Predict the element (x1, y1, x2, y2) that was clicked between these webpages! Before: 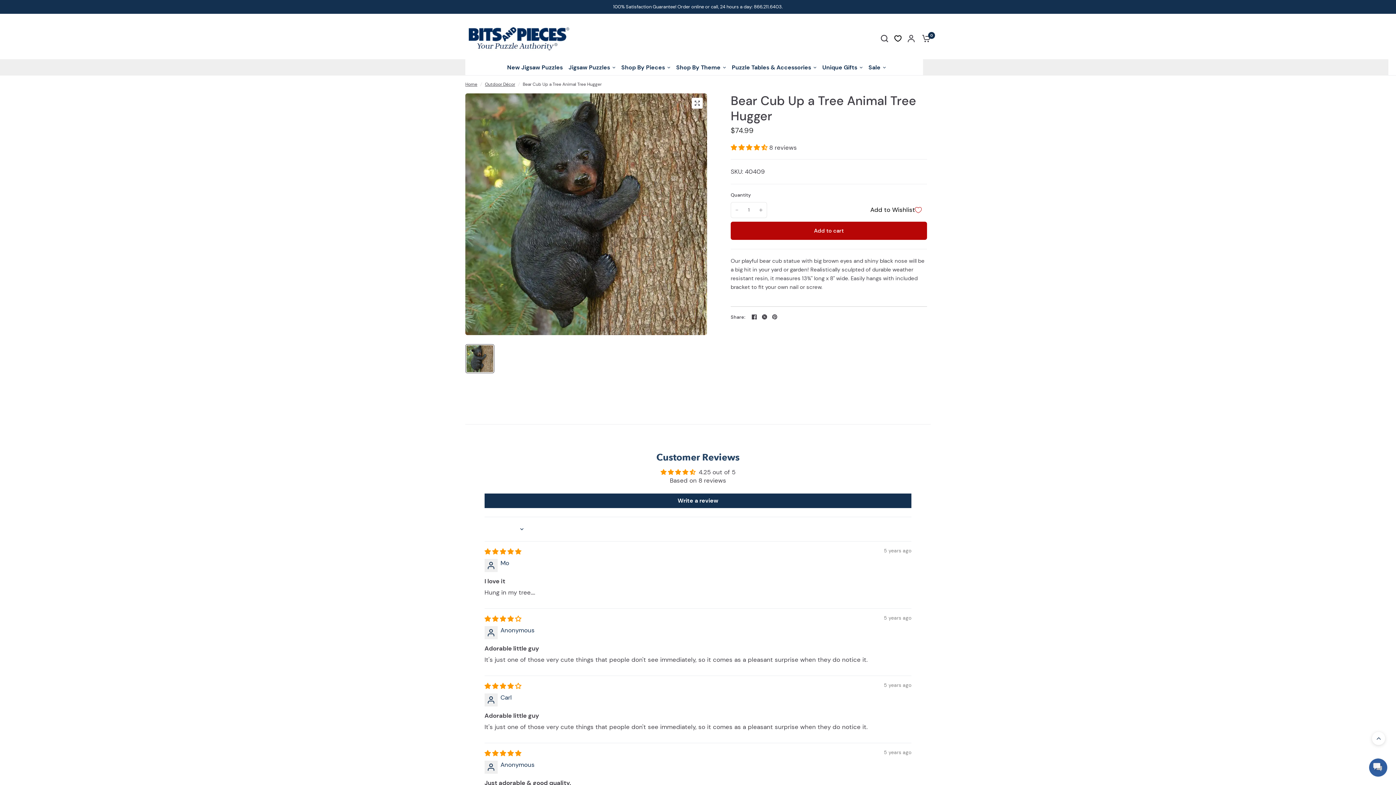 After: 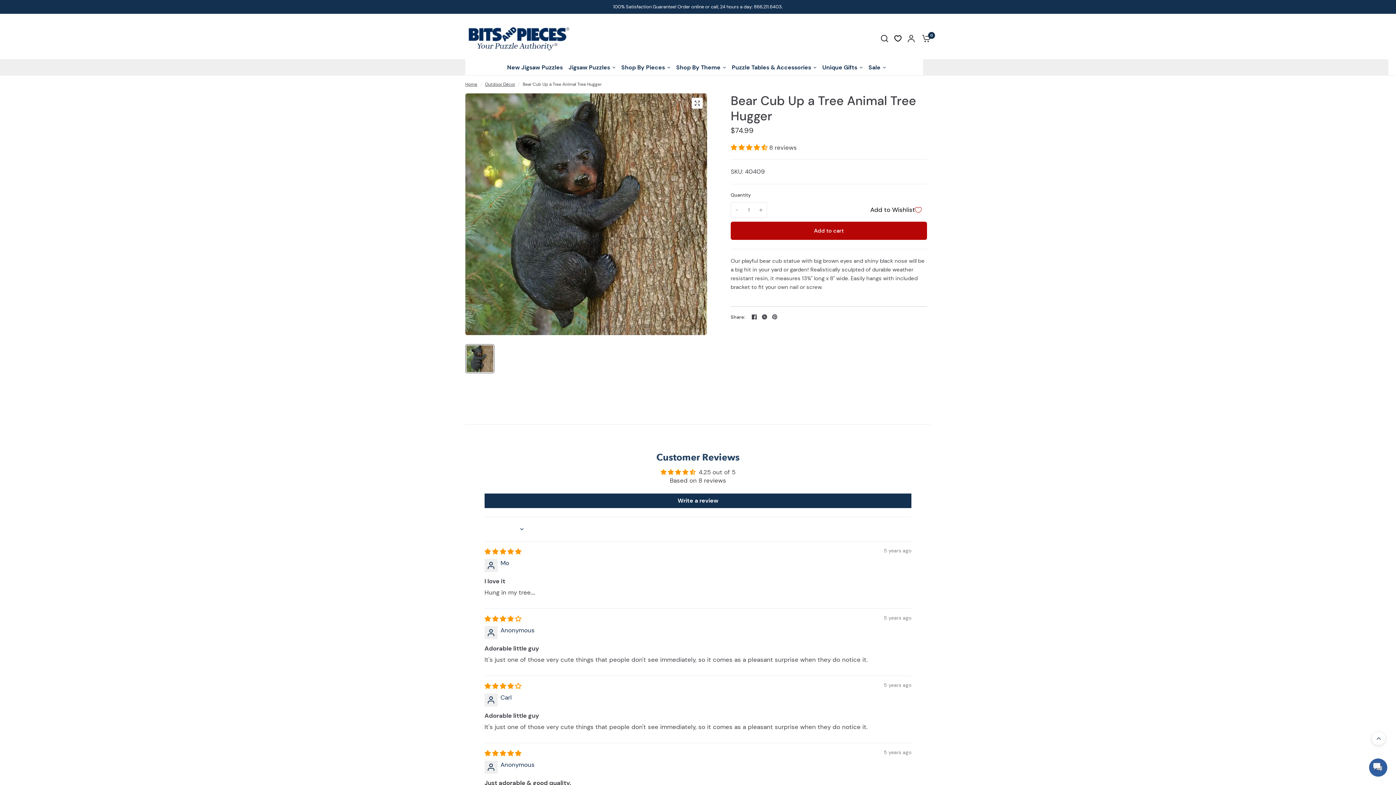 Action: bbox: (750, 312, 758, 321)